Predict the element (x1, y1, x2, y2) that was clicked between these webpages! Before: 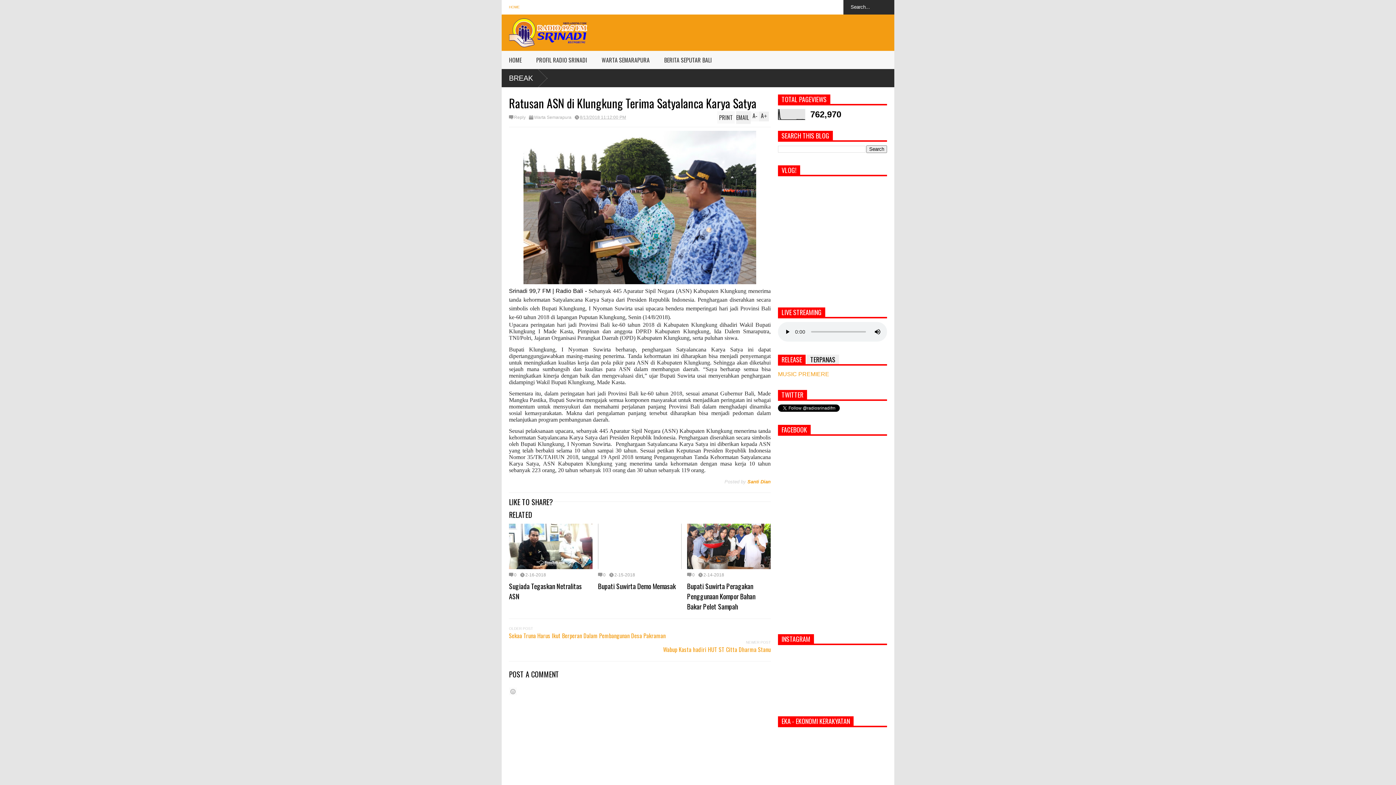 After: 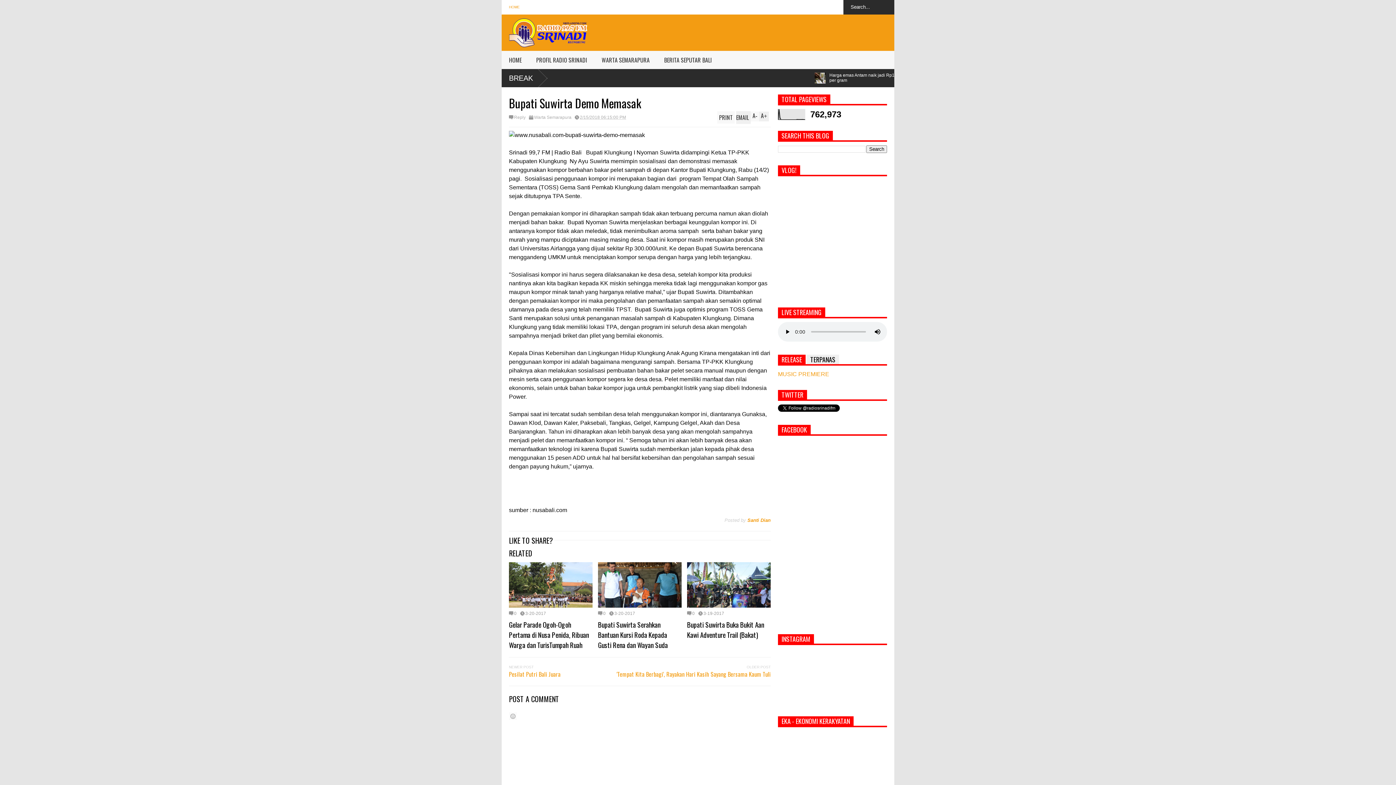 Action: bbox: (598, 581, 676, 591) label: Bupati Suwirta Demo Memasak